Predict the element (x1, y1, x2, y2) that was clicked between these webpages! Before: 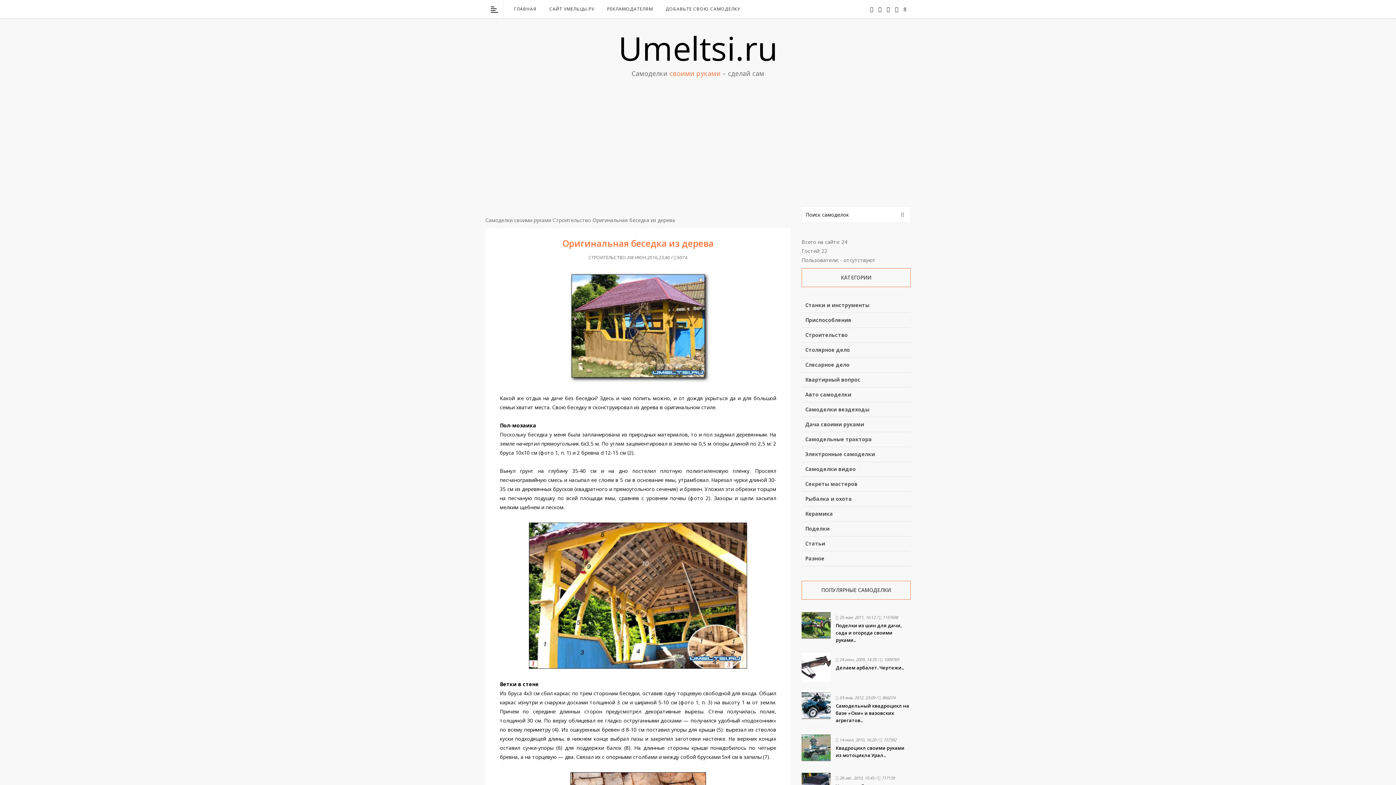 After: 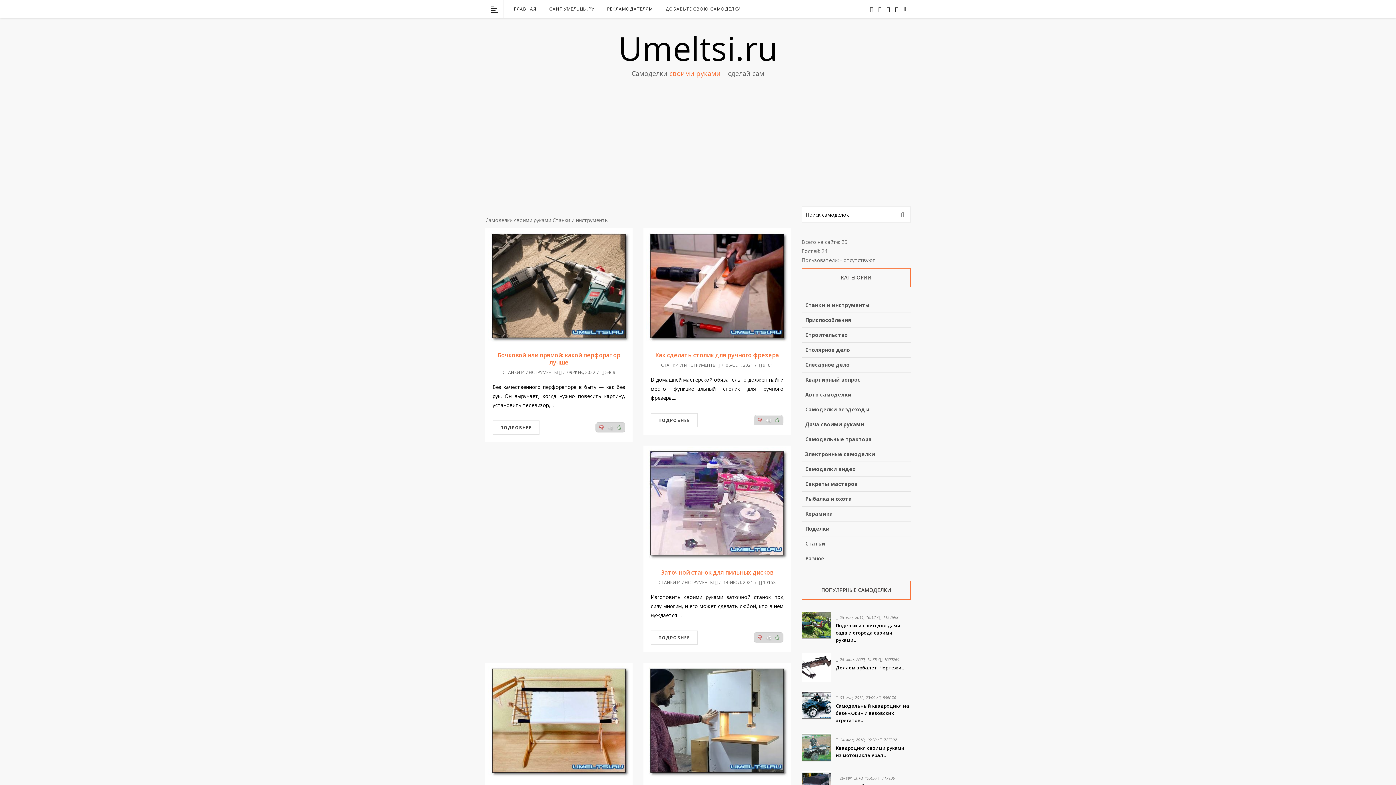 Action: bbox: (801, 298, 910, 312) label: Станки и инструменты